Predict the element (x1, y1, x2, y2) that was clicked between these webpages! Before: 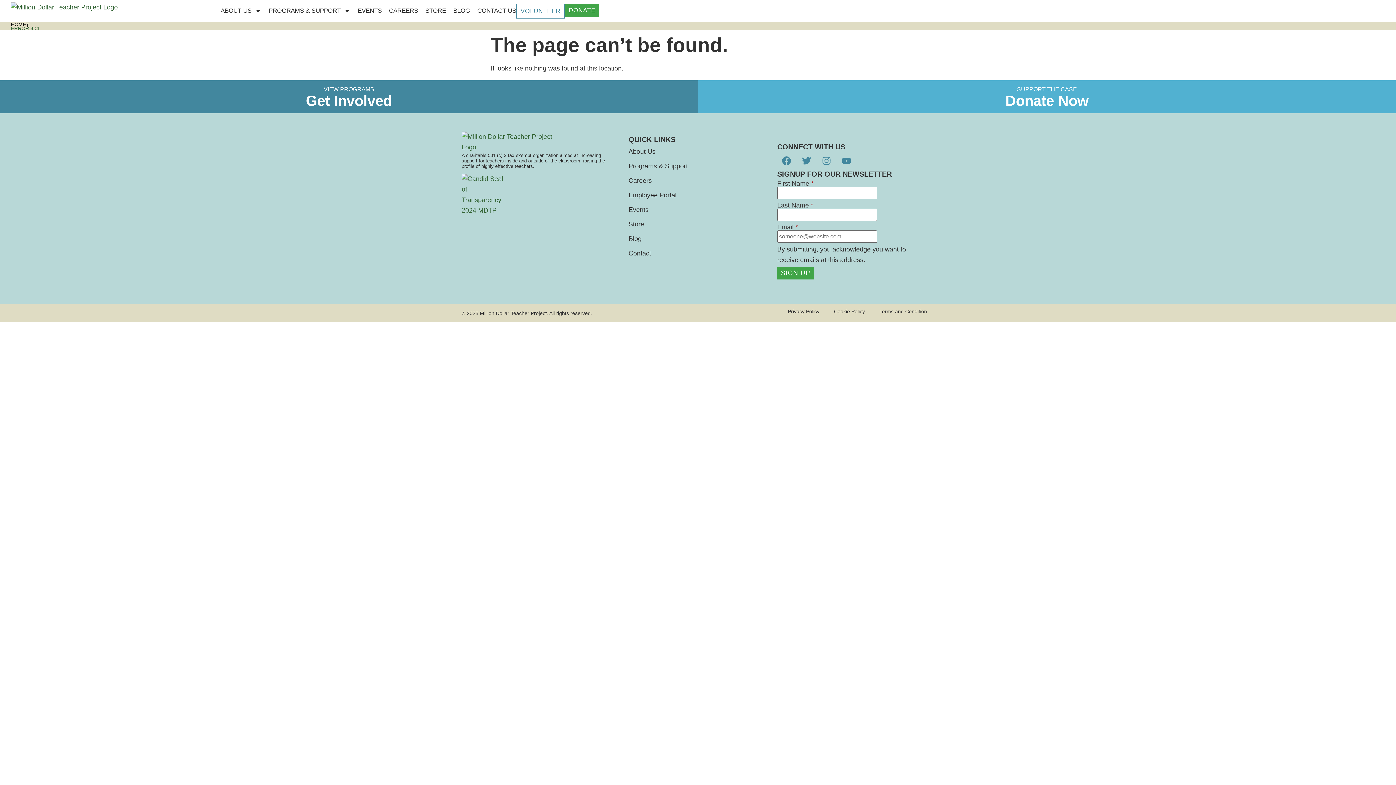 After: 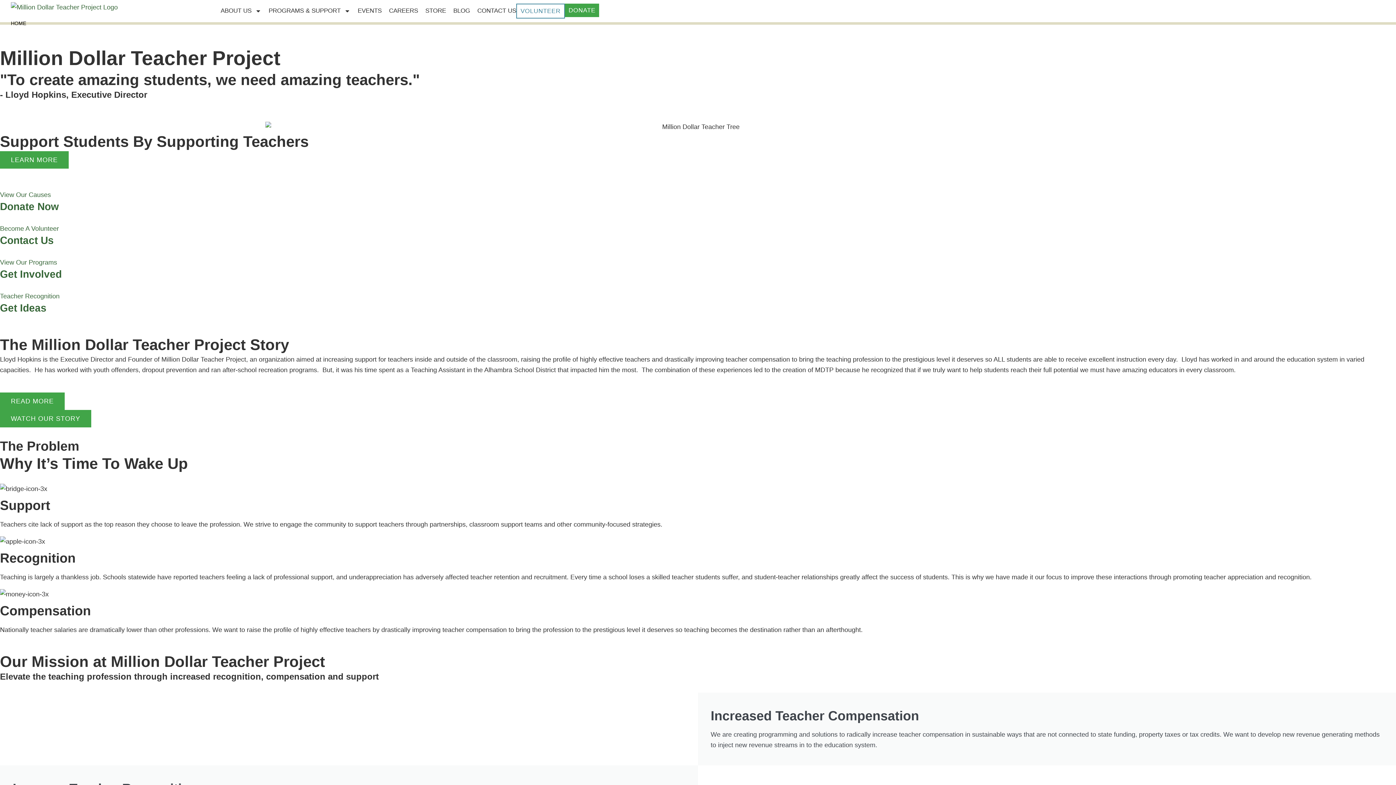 Action: bbox: (10, 21, 29, 27) label: HOME